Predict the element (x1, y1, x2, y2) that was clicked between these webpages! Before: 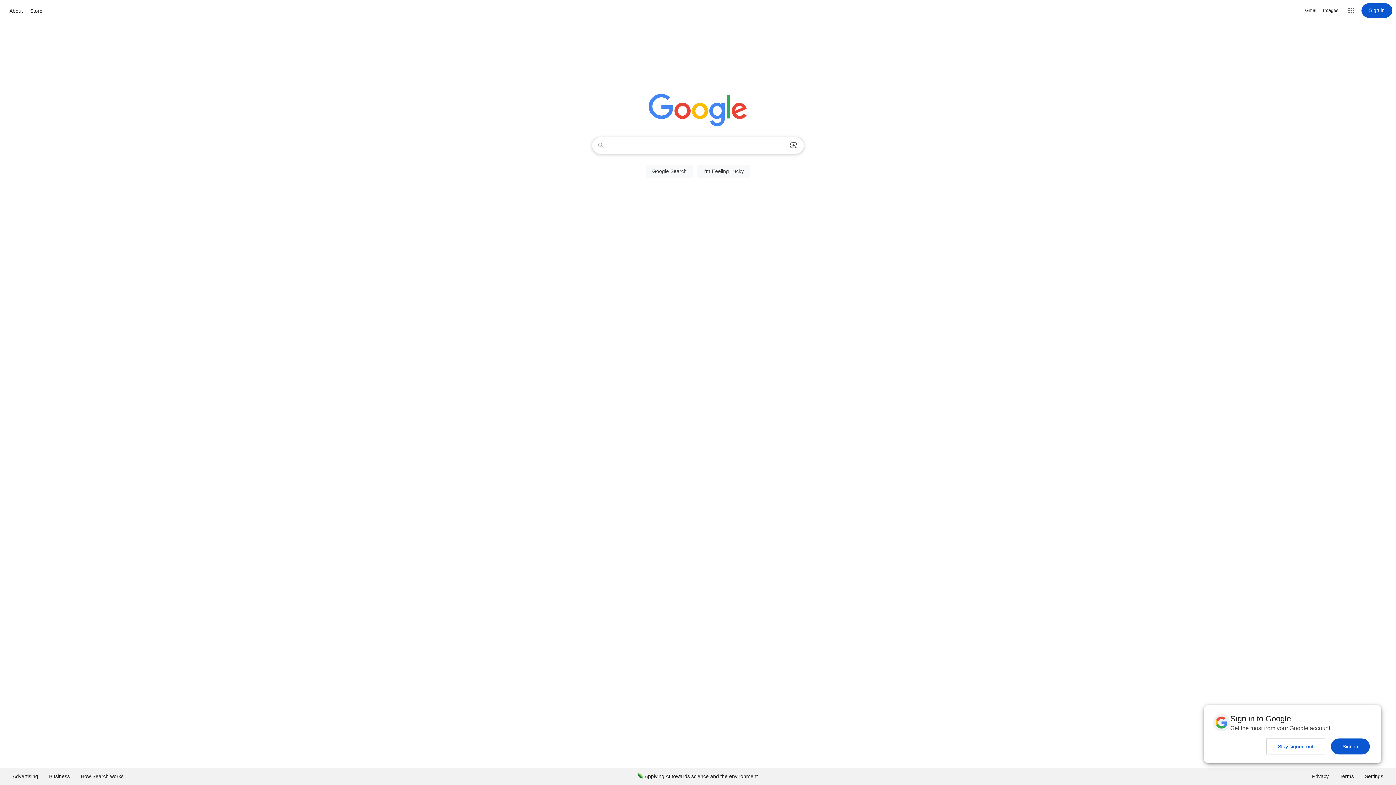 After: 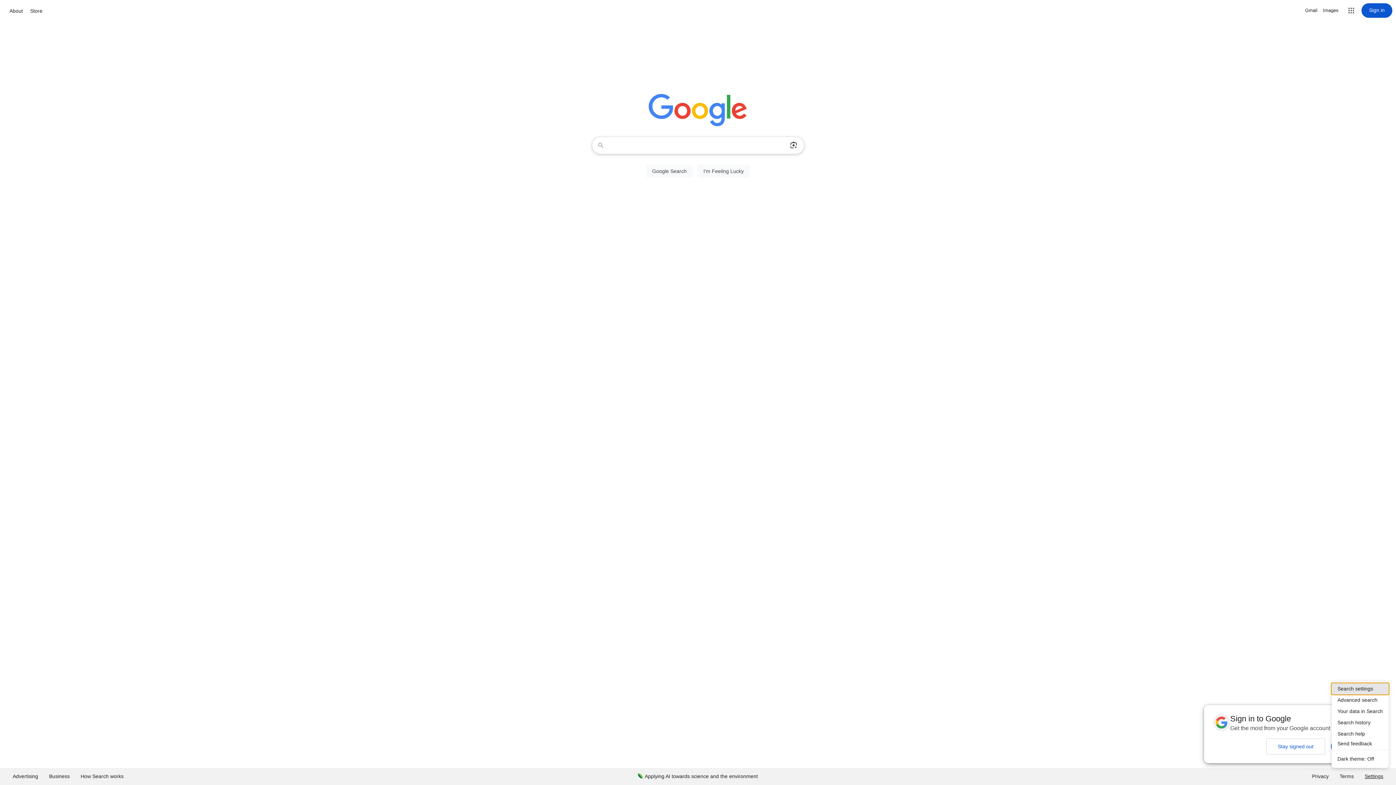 Action: label: Settings bbox: (1359, 768, 1389, 785)